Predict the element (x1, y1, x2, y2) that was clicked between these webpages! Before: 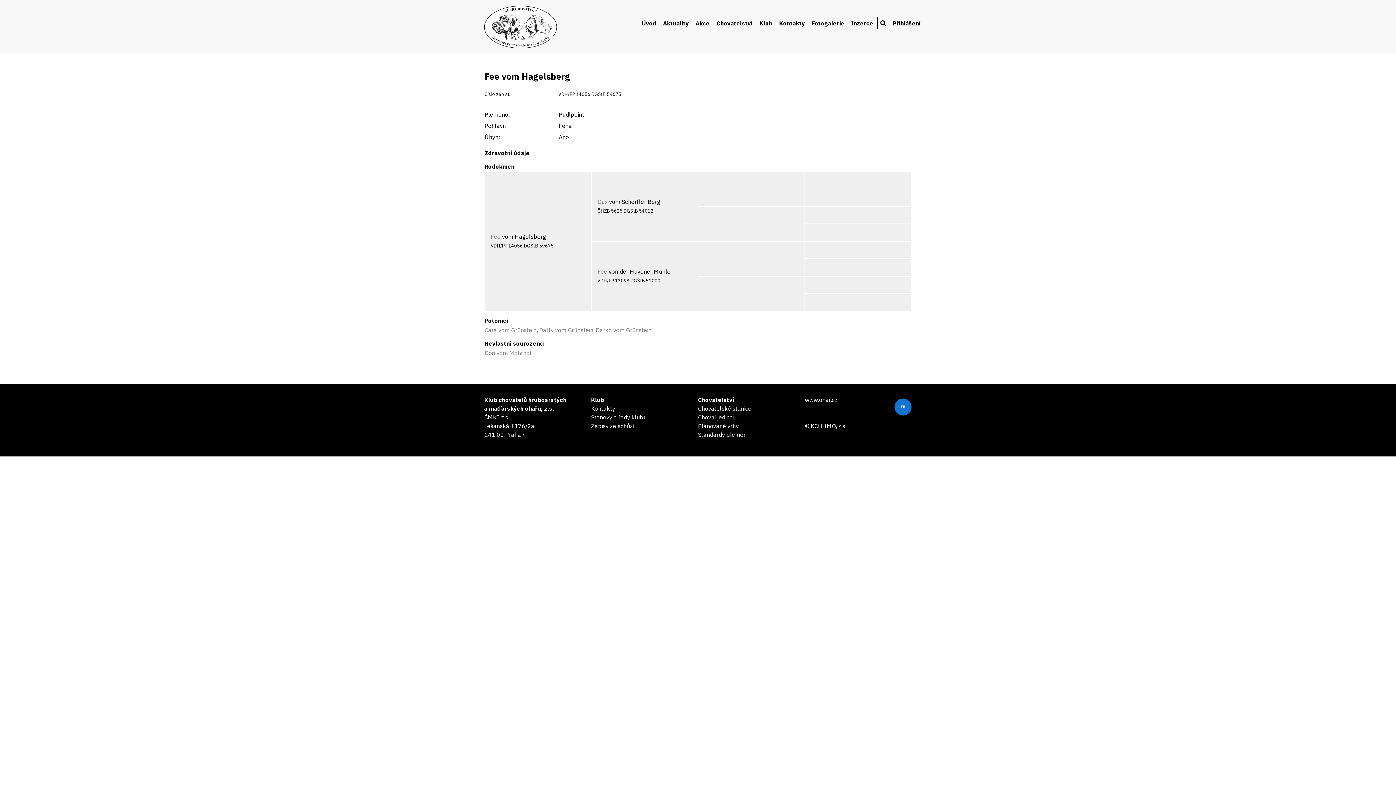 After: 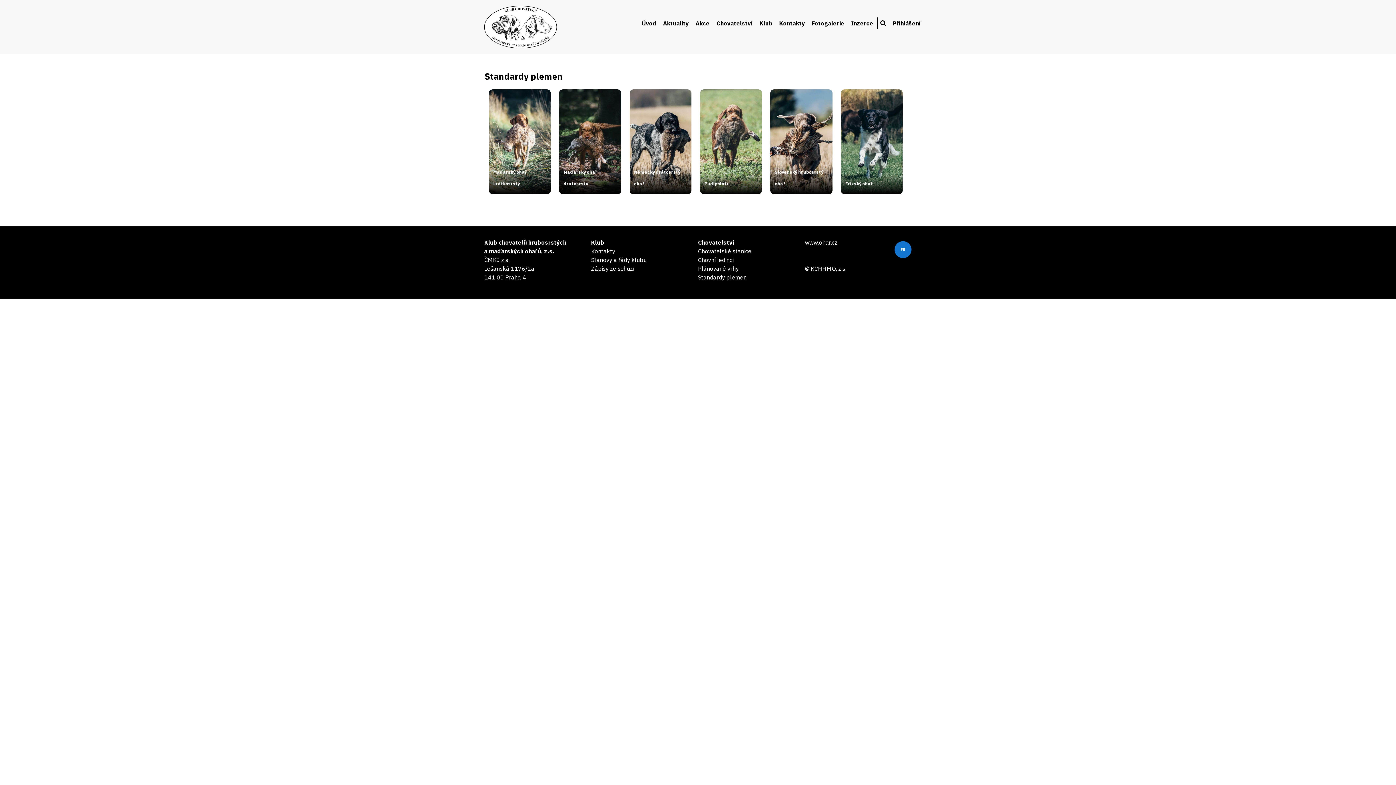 Action: bbox: (698, 431, 746, 438) label: Standardy plemen